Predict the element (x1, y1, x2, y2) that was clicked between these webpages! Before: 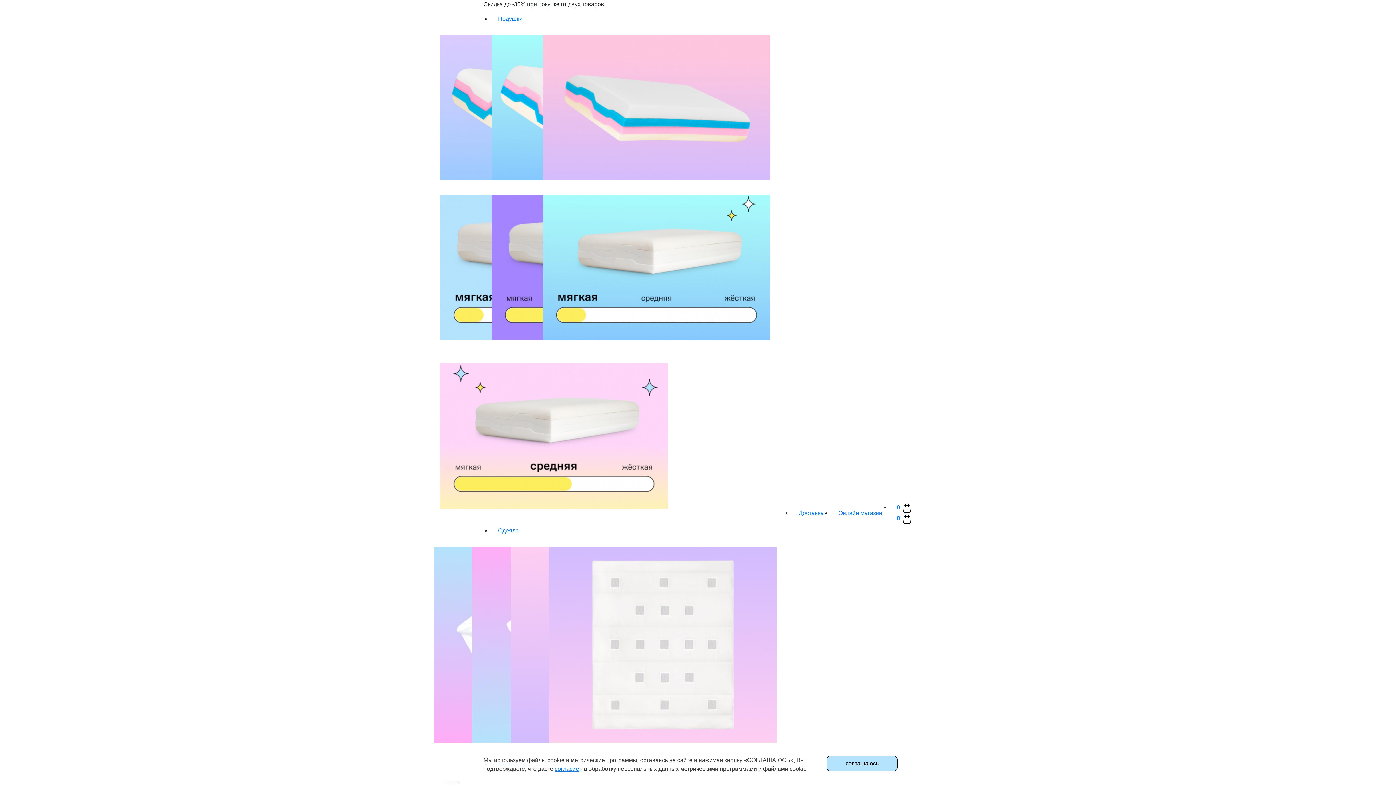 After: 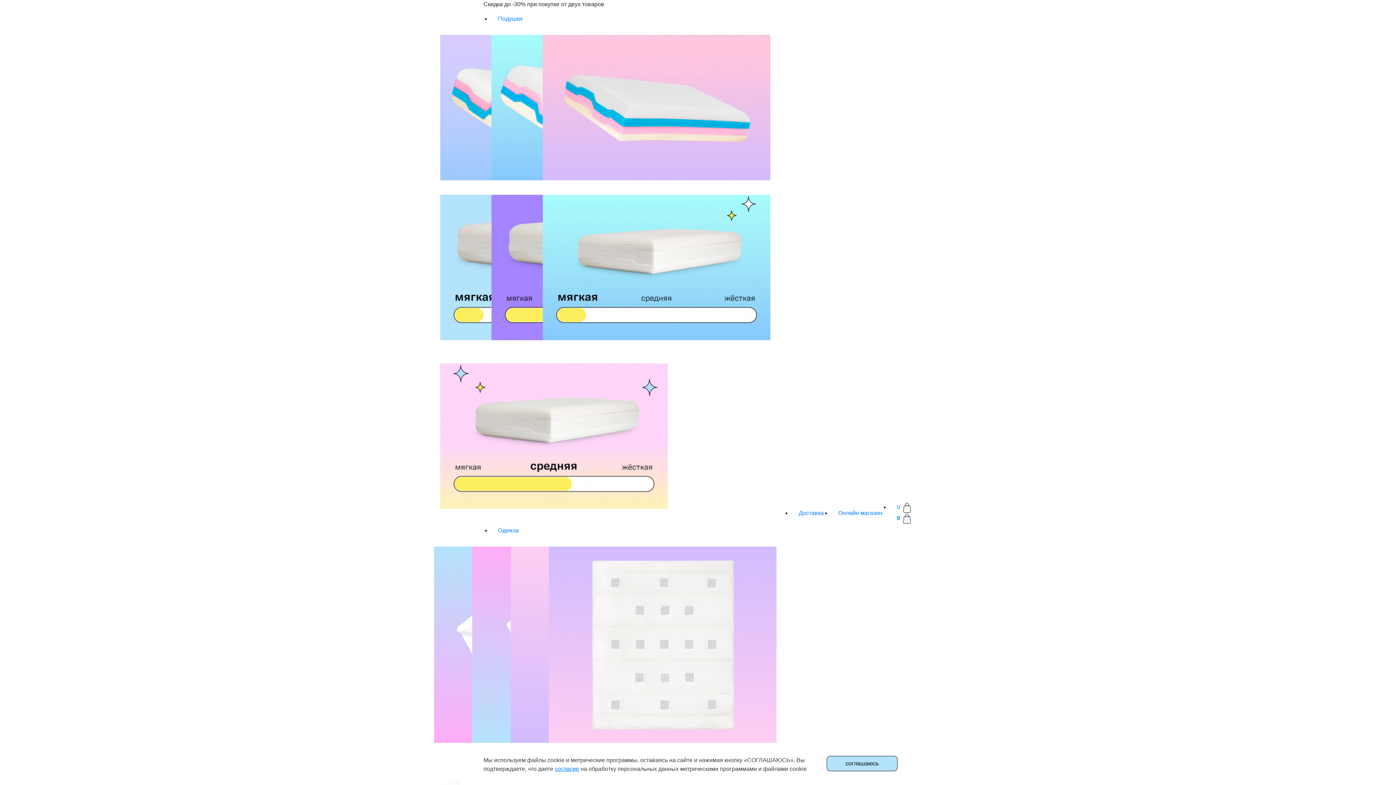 Action: bbox: (631, 34, 682, 189) label: Somia Kids